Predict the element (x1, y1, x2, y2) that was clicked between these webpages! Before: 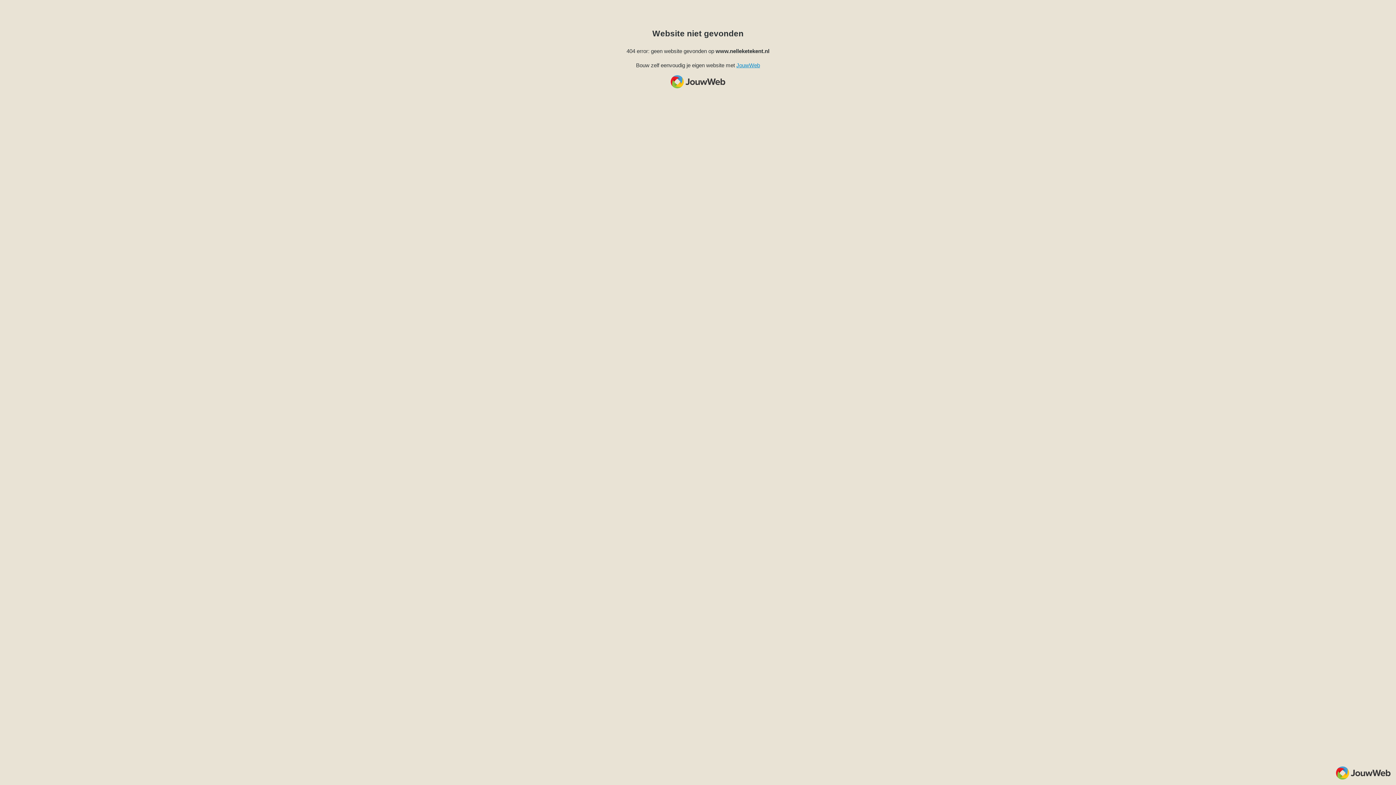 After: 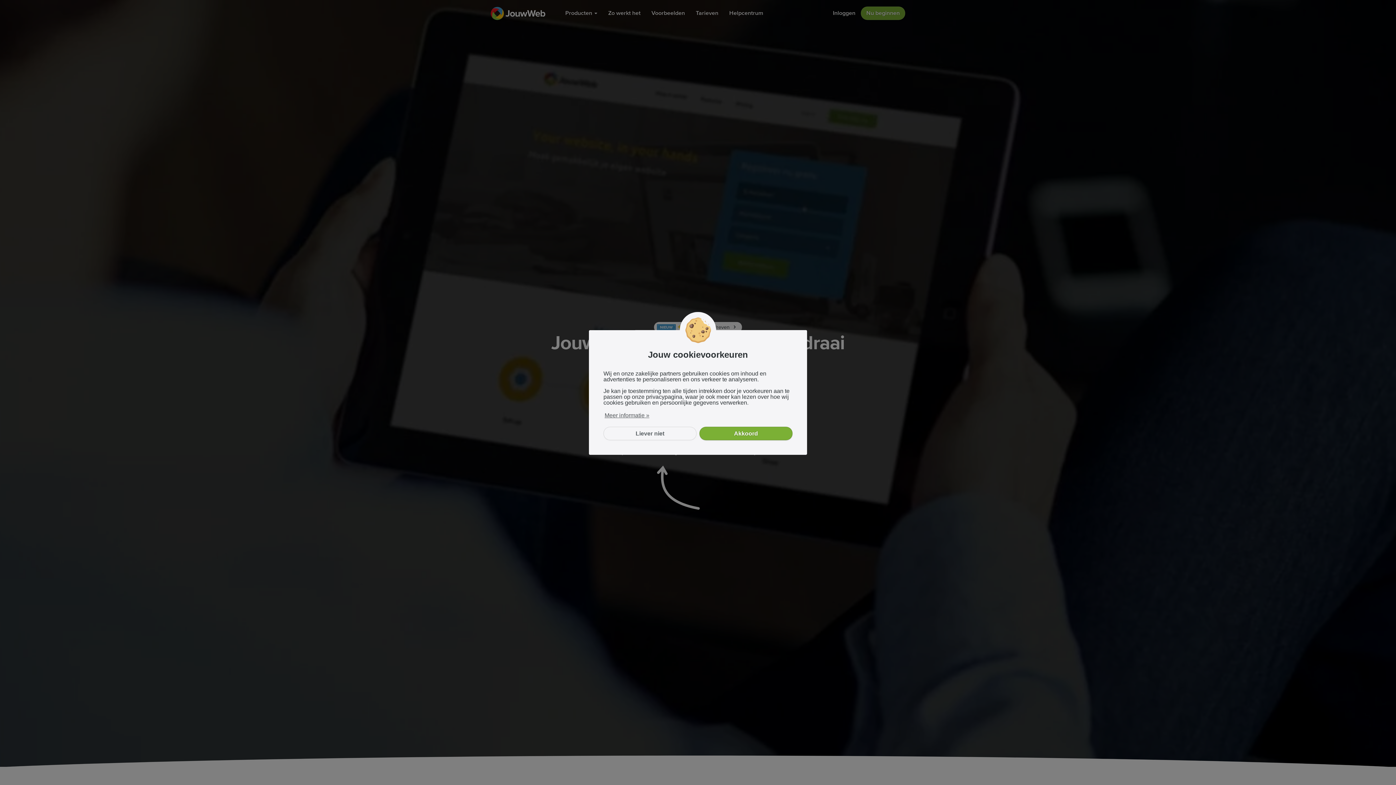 Action: bbox: (736, 62, 760, 68) label: JouwWeb